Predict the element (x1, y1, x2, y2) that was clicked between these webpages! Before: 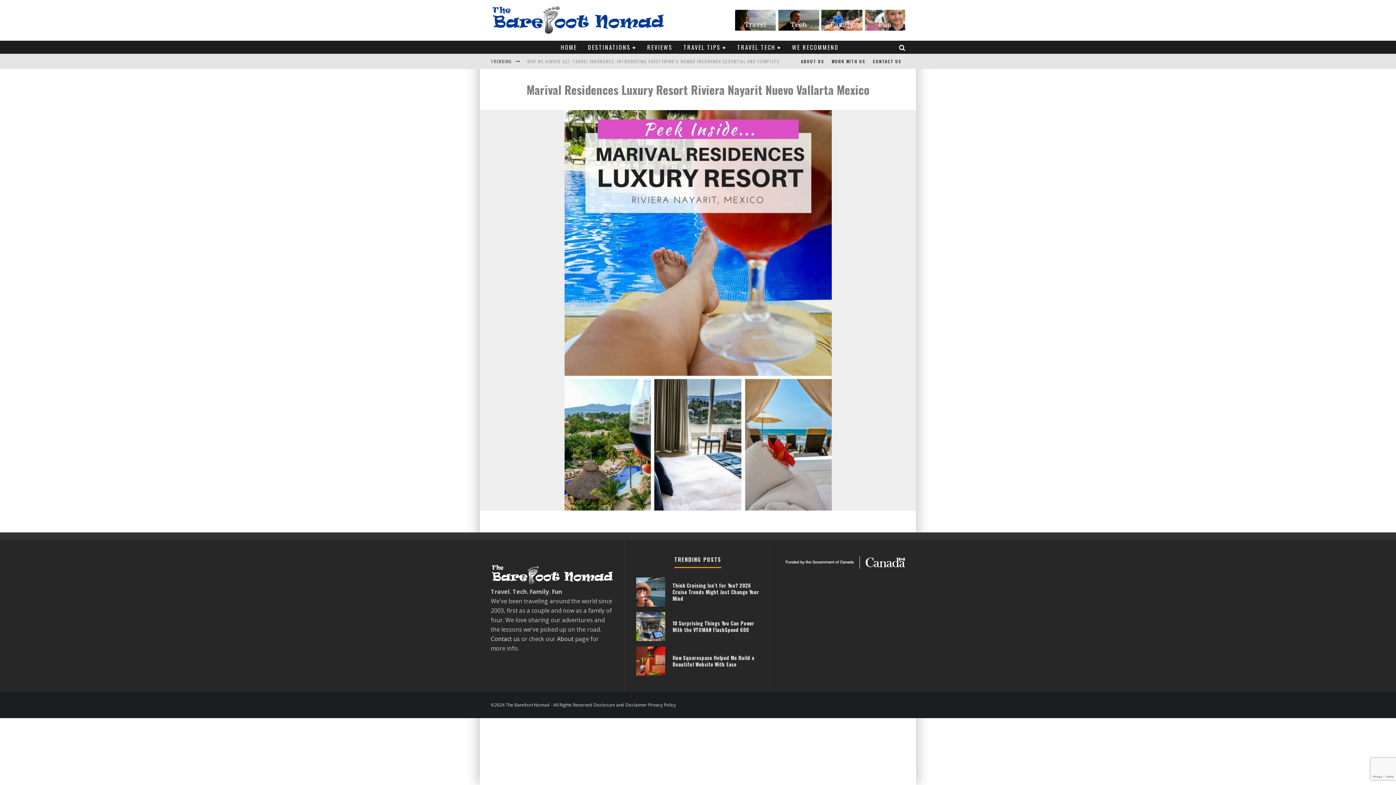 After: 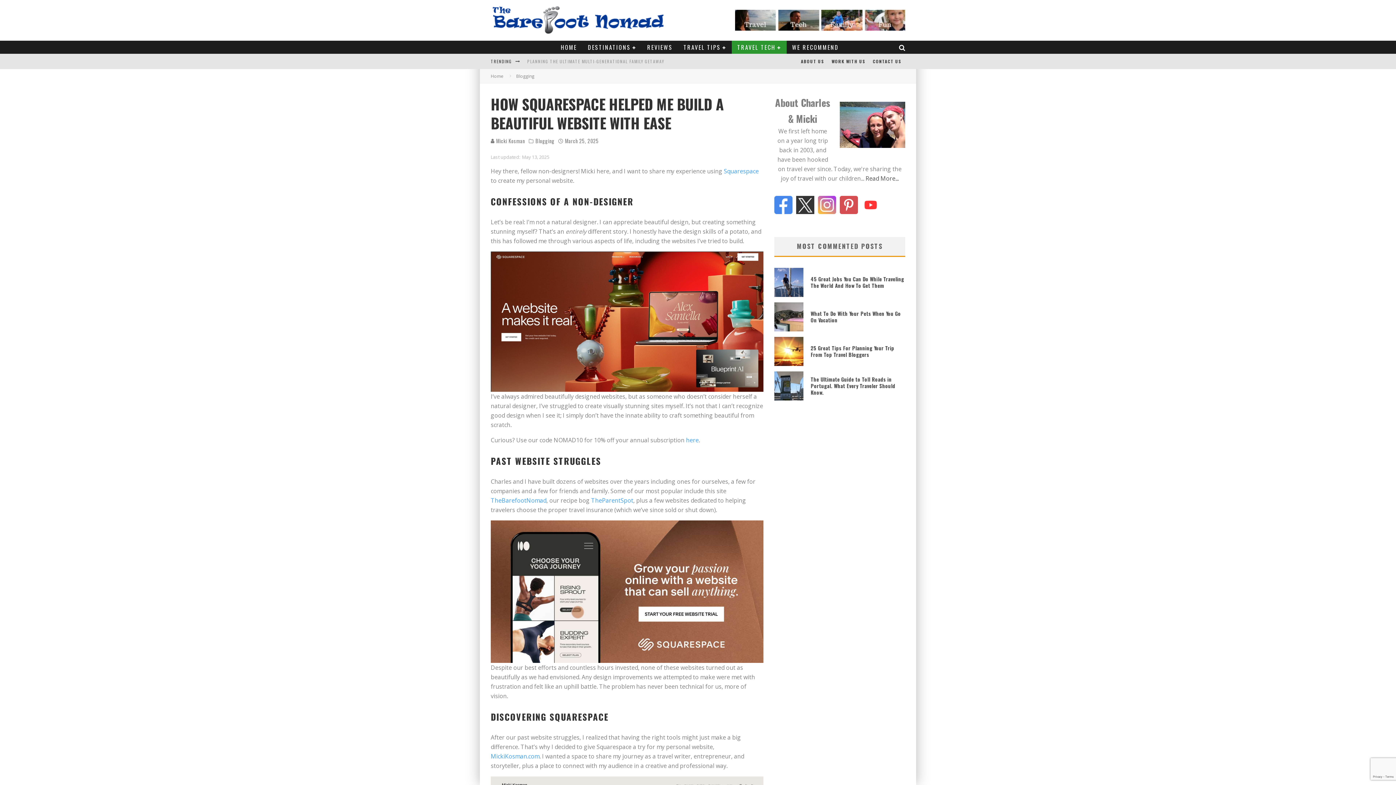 Action: bbox: (636, 669, 665, 677)